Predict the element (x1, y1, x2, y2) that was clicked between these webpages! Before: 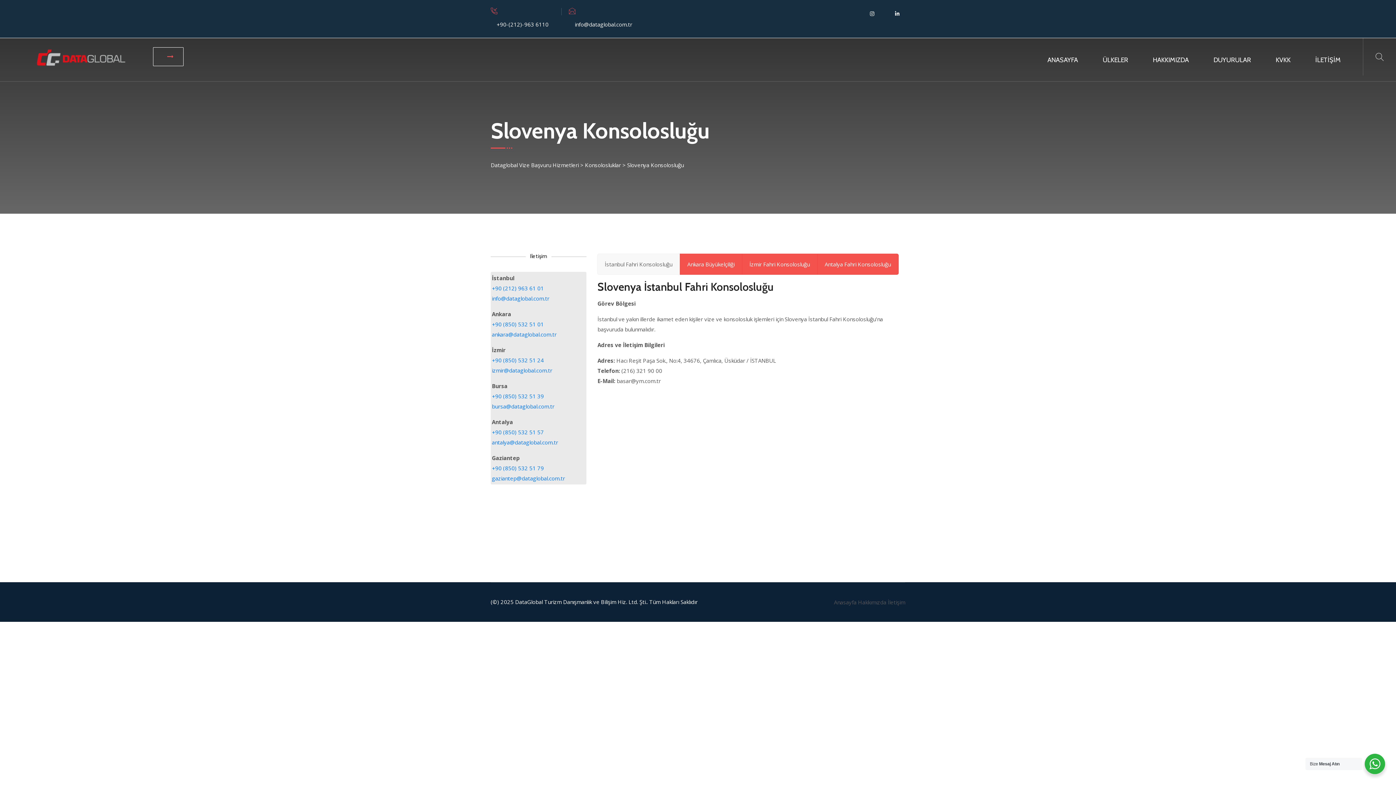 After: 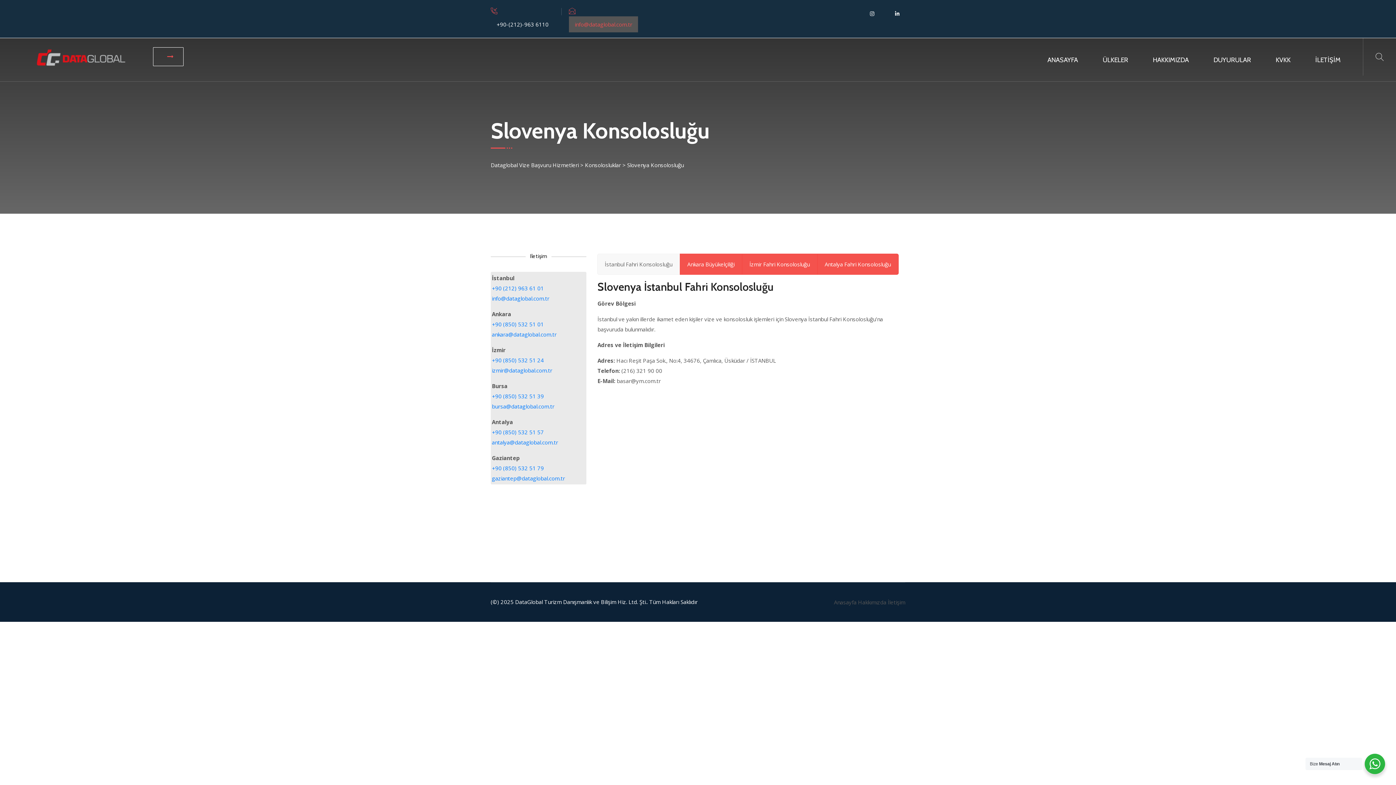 Action: bbox: (569, 16, 638, 32) label: info@dataglobal.com.tr